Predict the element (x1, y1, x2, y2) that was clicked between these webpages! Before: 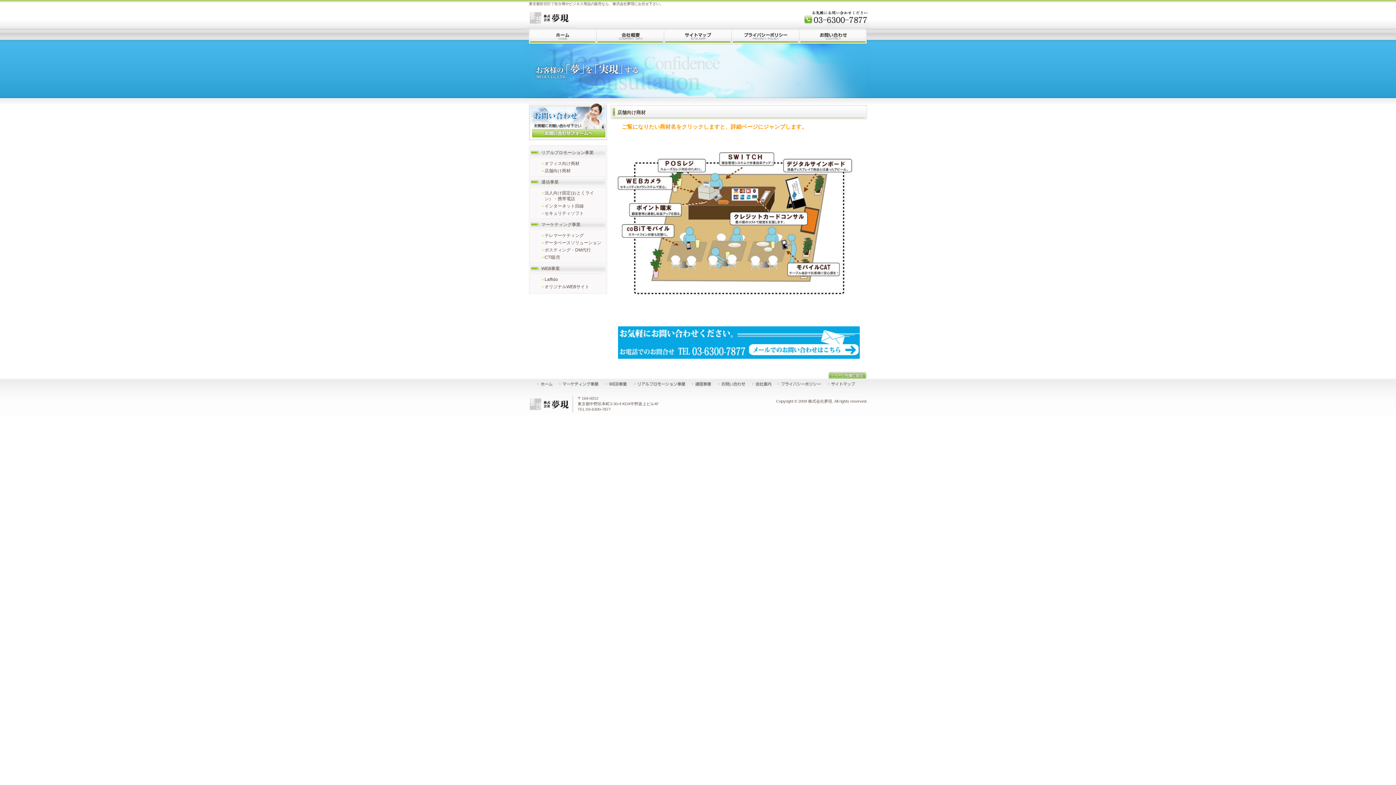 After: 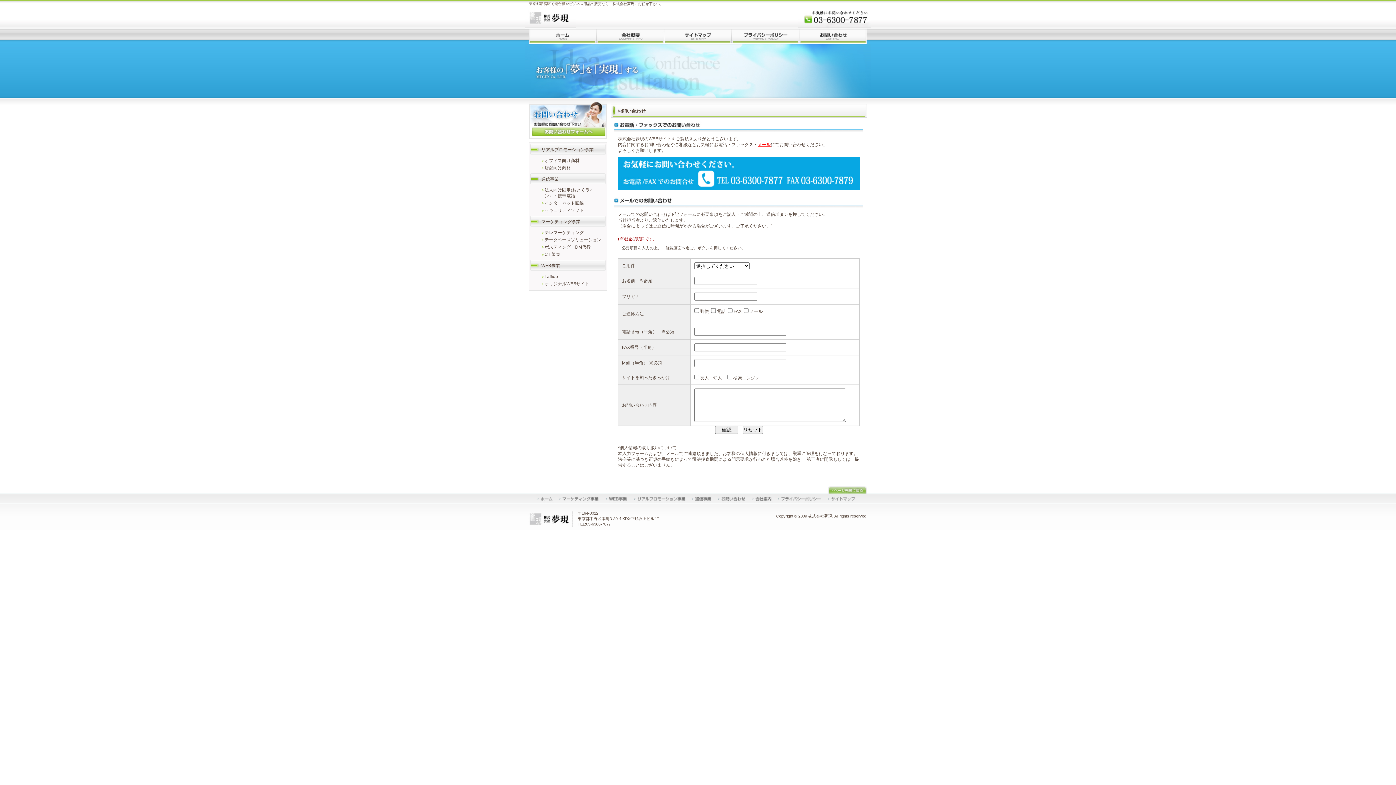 Action: bbox: (529, 103, 607, 145)